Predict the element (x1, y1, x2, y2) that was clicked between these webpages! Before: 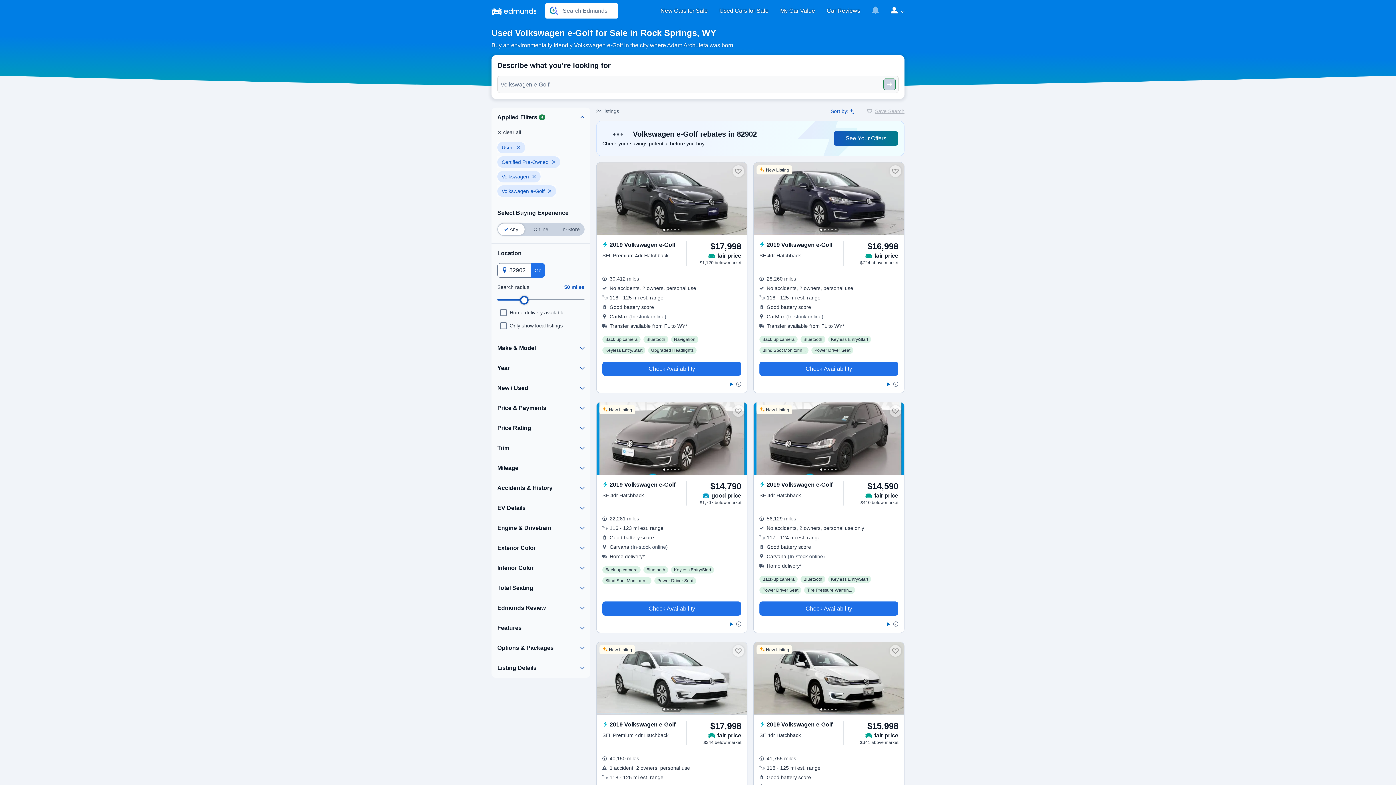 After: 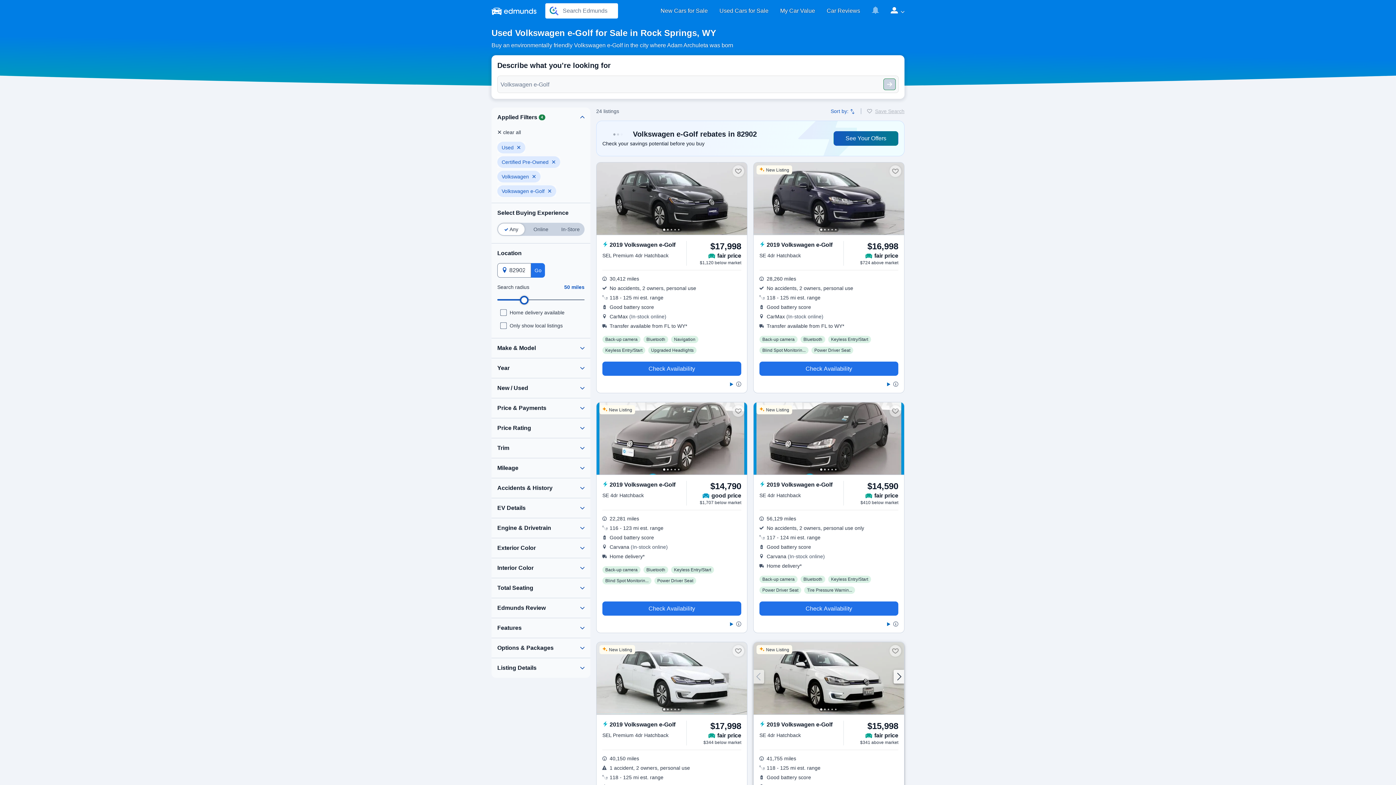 Action: bbox: (753, 642, 904, 715)